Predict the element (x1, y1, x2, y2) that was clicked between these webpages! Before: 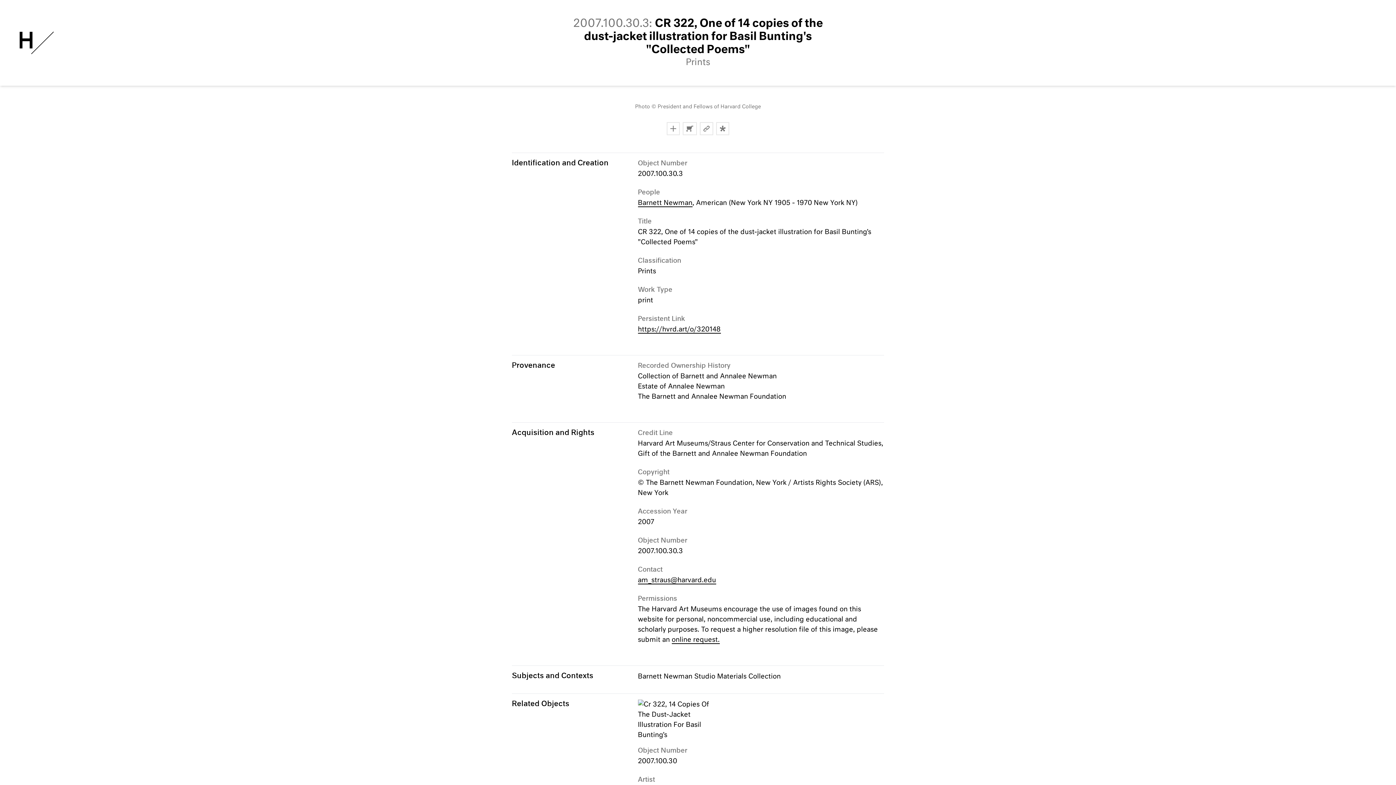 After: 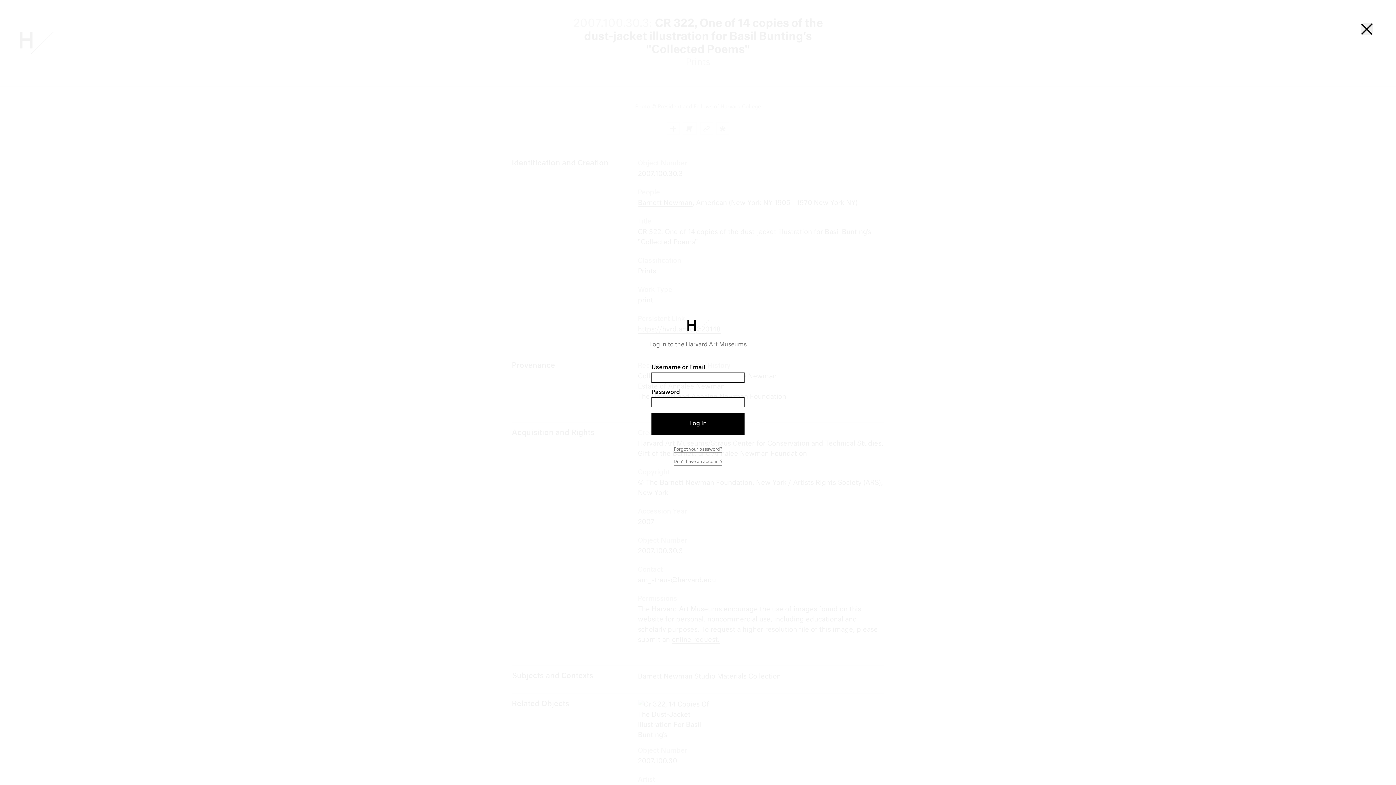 Action: bbox: (667, 122, 680, 135) label: Add to Collection